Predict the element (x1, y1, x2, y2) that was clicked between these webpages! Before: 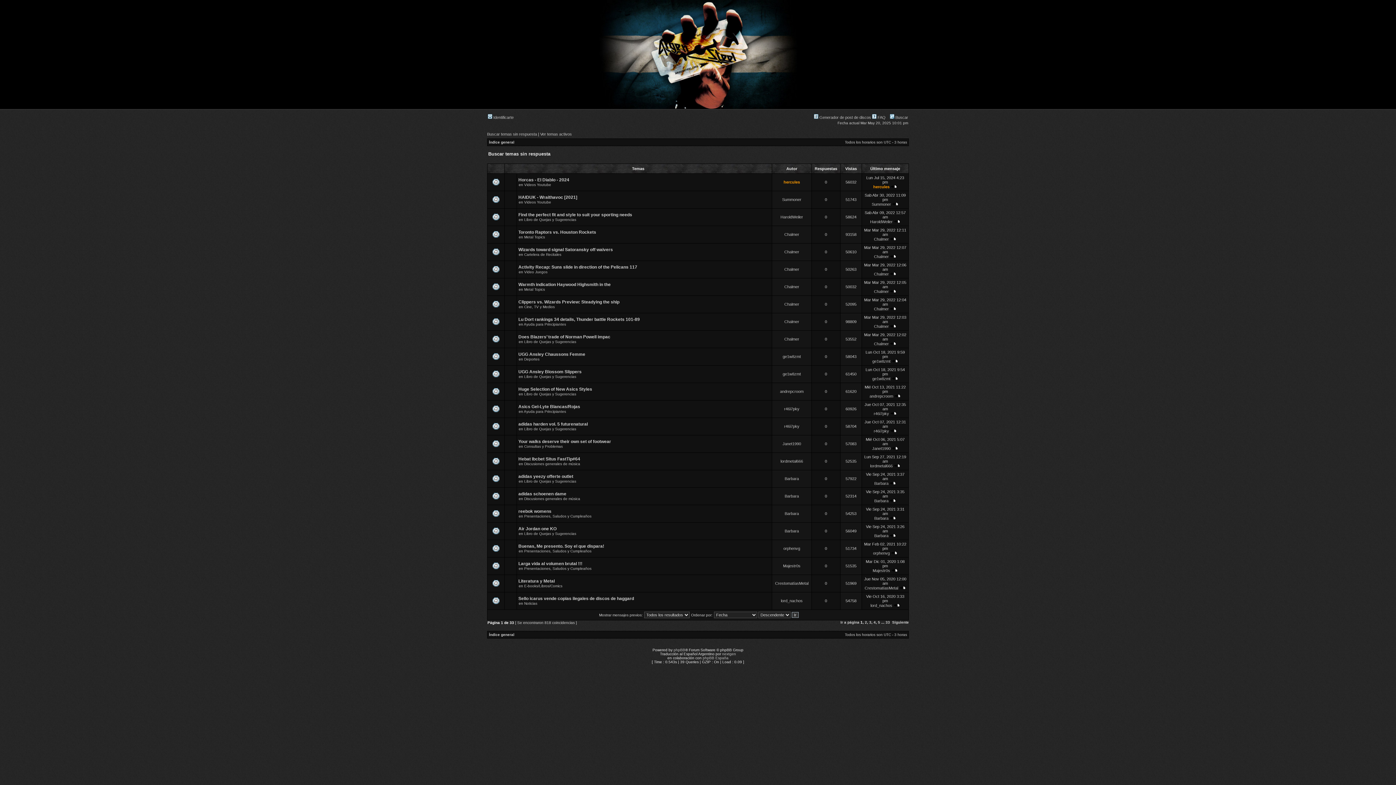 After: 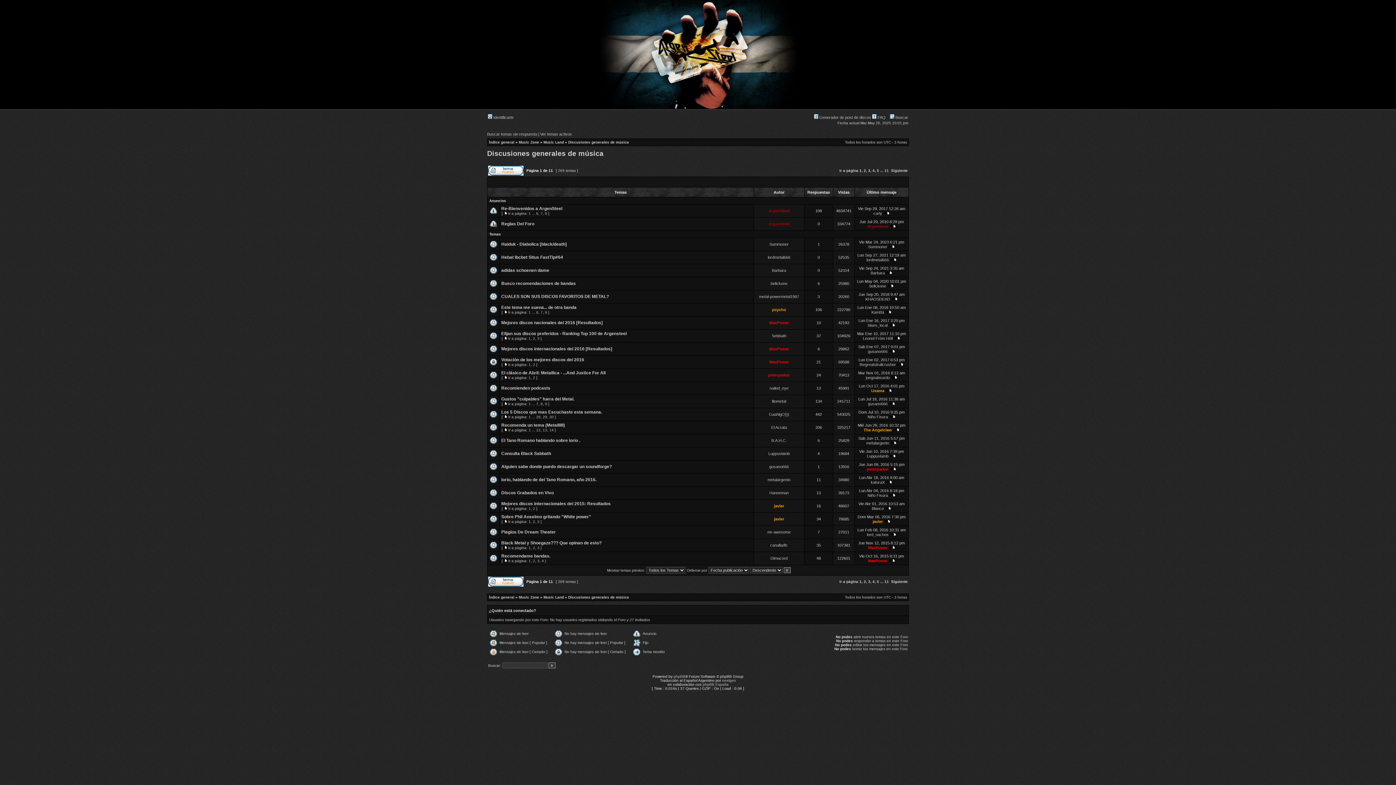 Action: label: Discusiones generales de música bbox: (524, 497, 580, 501)